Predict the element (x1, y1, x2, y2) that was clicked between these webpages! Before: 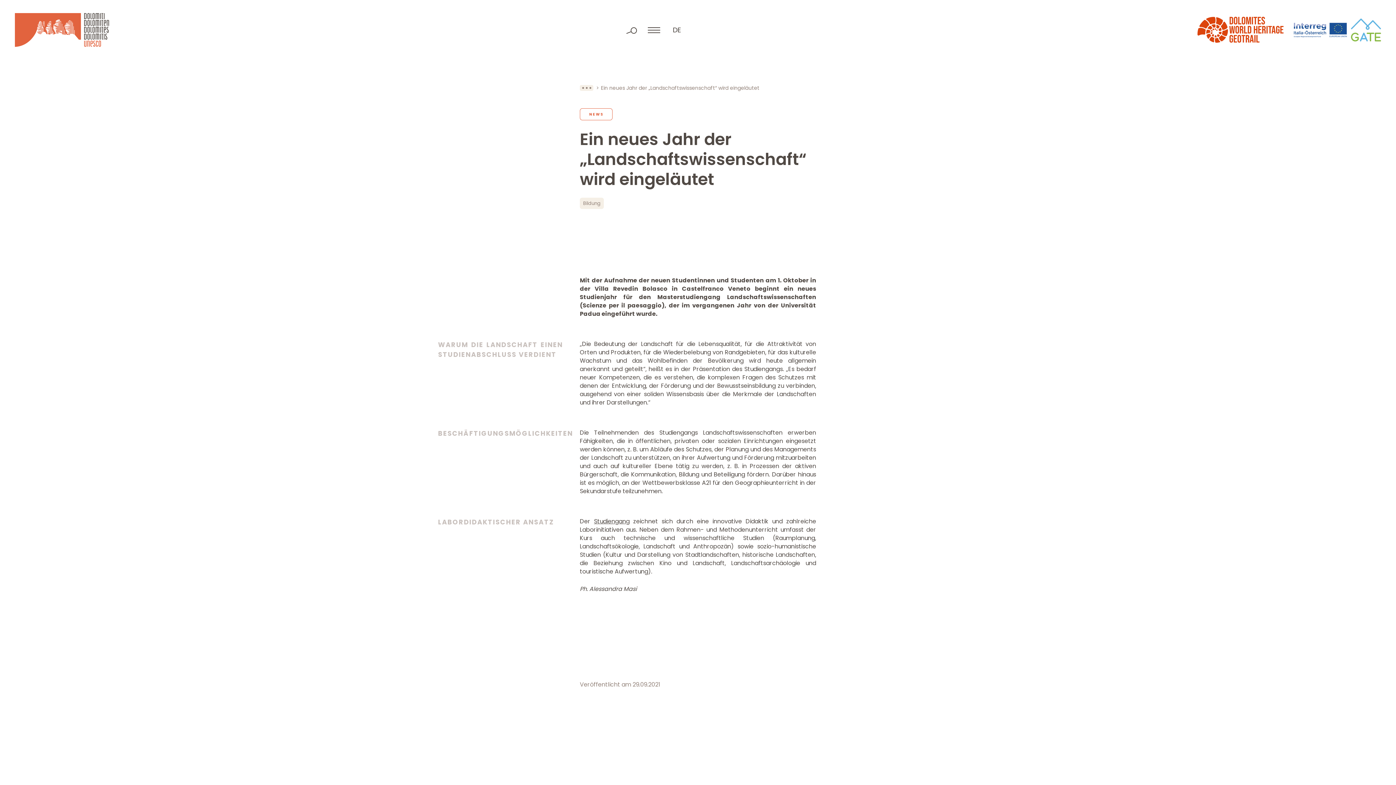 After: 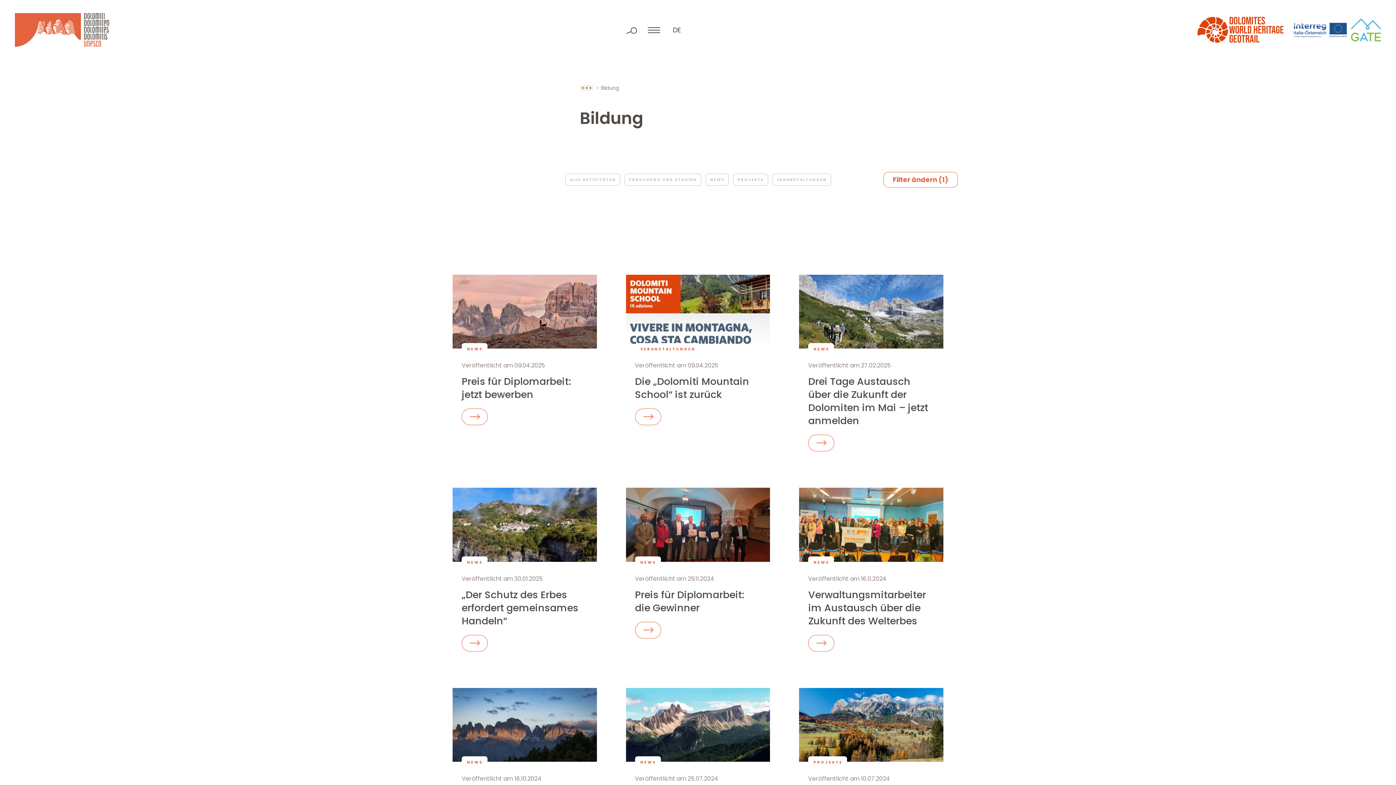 Action: label: Bildung bbox: (580, 197, 604, 209)